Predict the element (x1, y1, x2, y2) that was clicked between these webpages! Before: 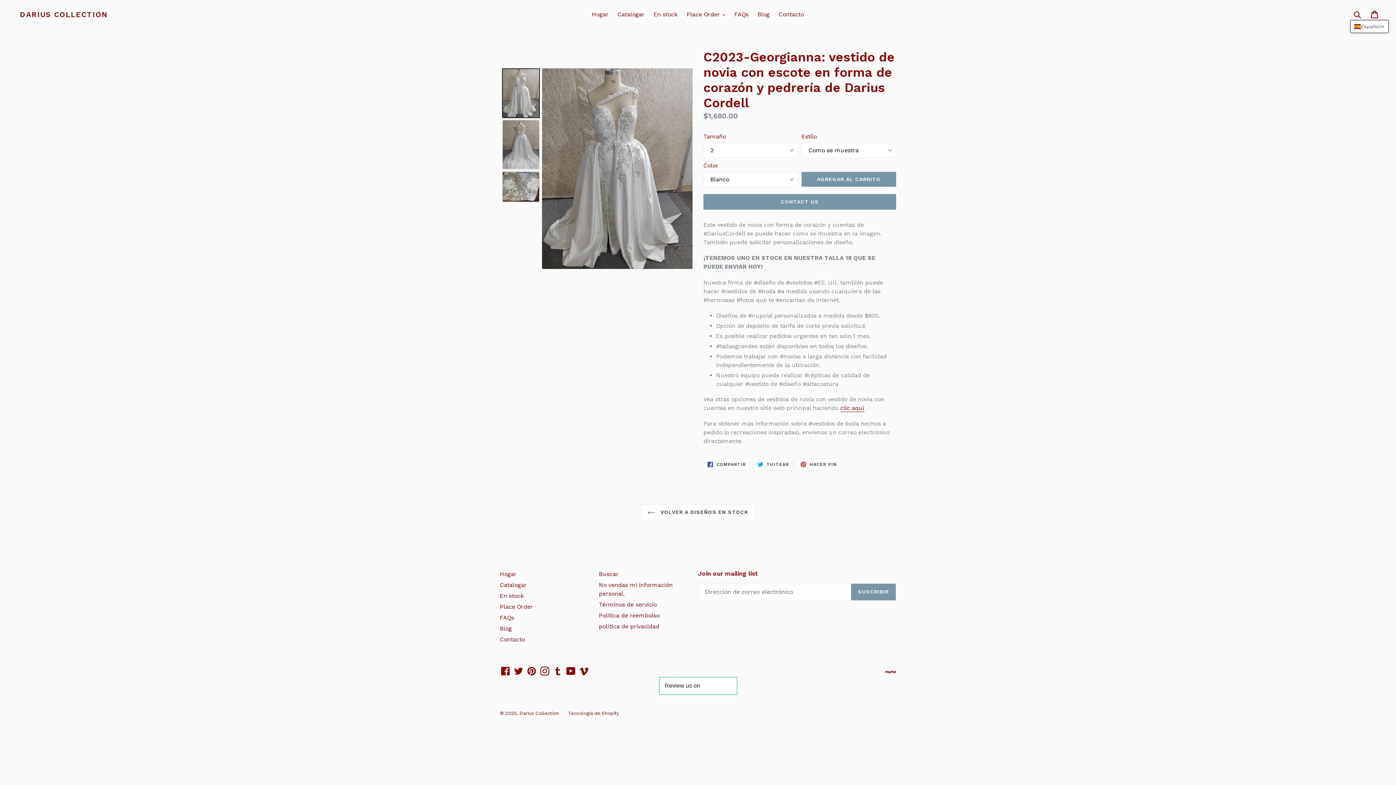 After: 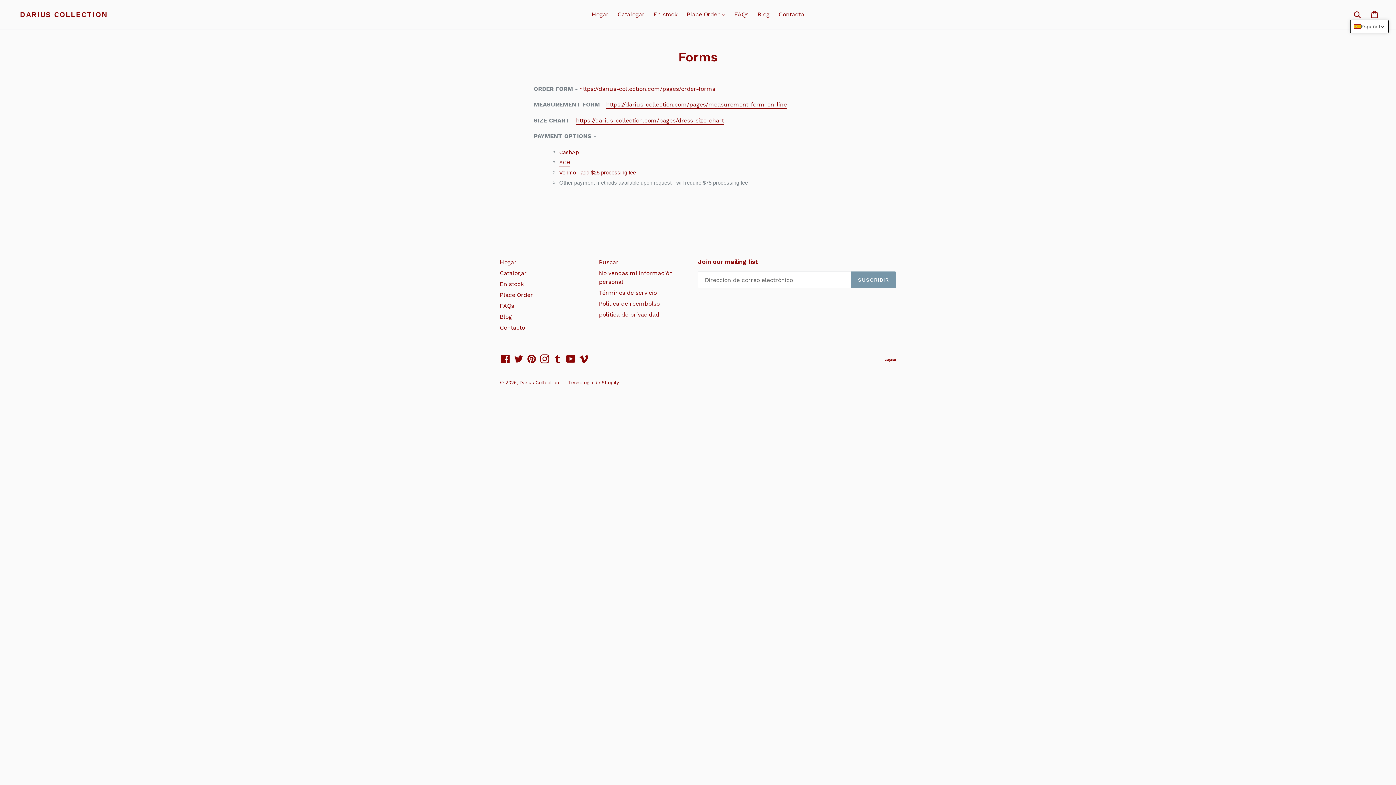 Action: bbox: (500, 603, 533, 610) label: Place Order